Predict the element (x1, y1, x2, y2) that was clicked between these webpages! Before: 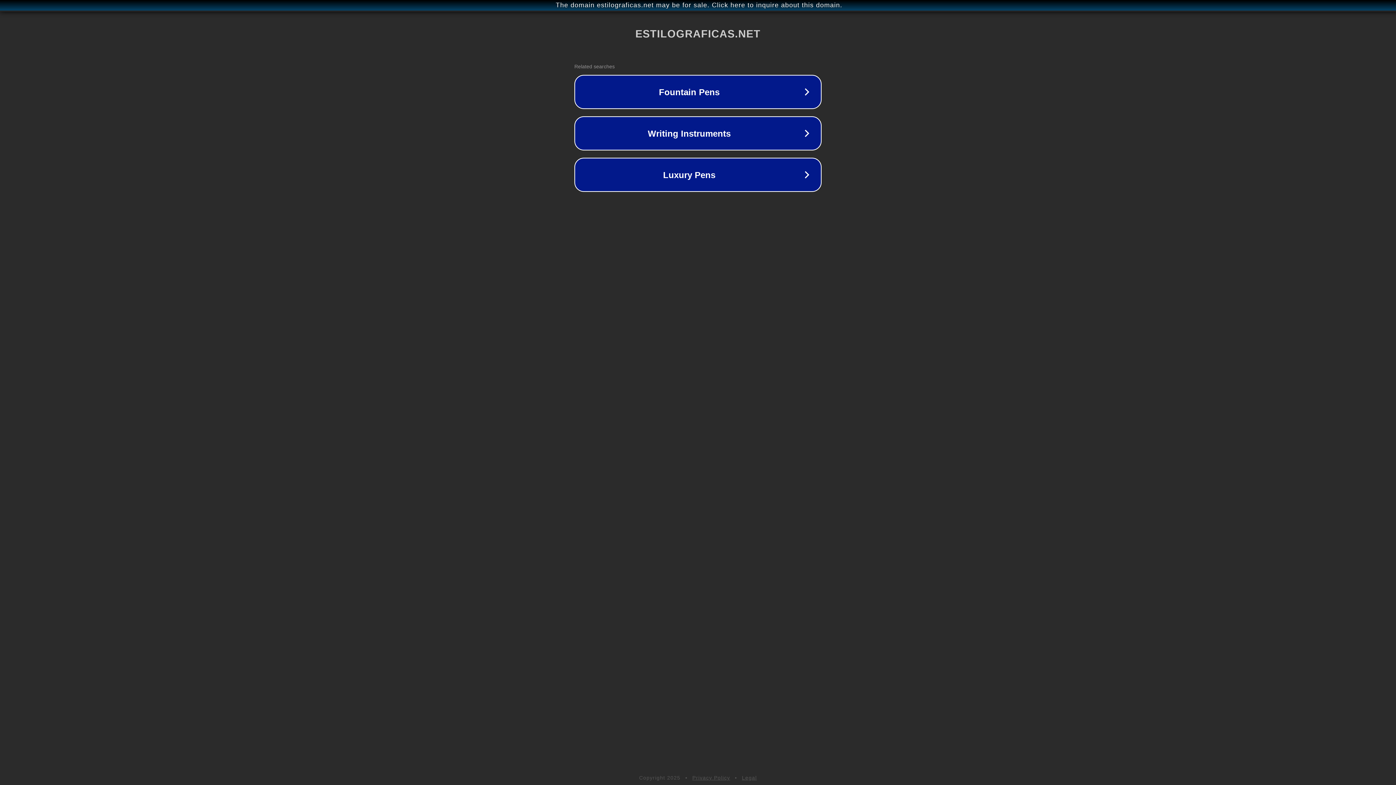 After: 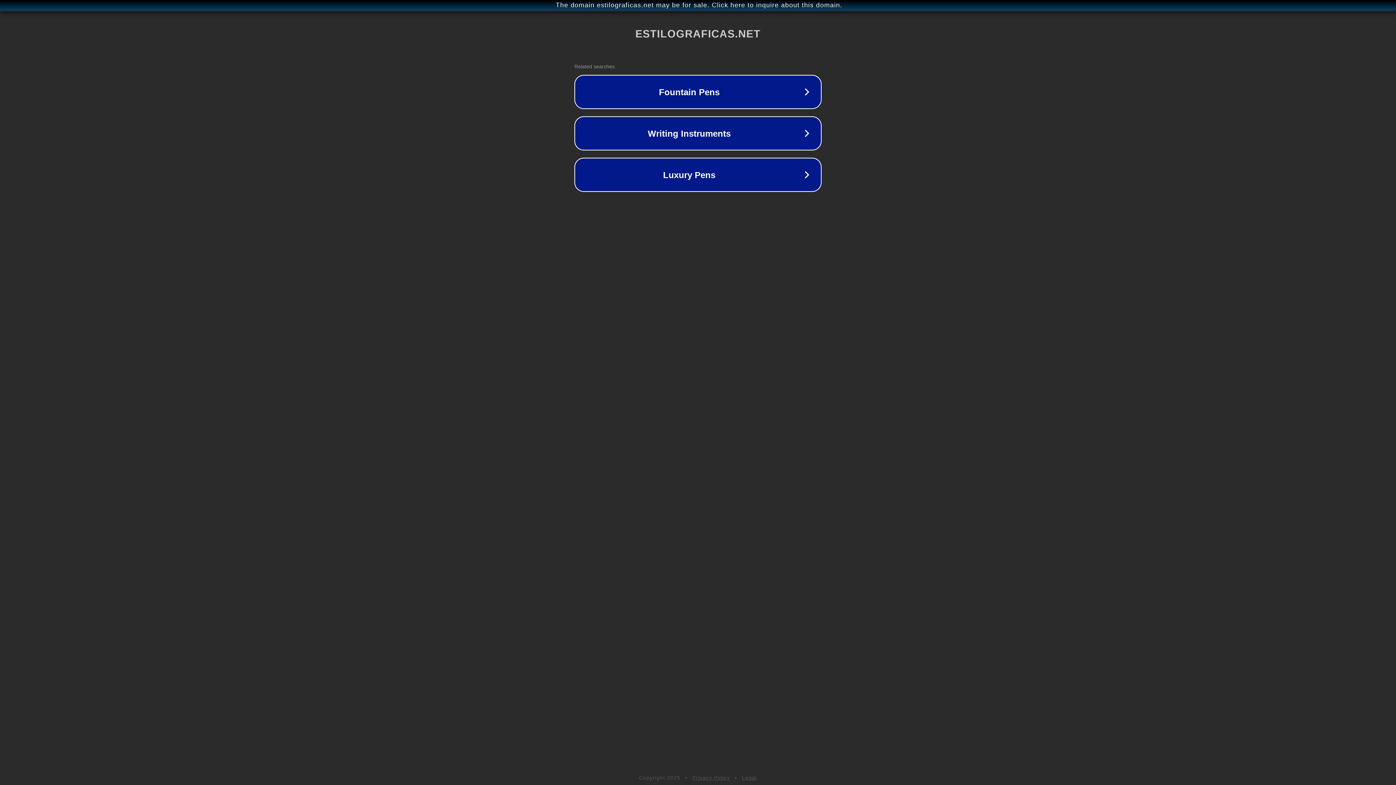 Action: label: Privacy Policy bbox: (692, 775, 730, 781)